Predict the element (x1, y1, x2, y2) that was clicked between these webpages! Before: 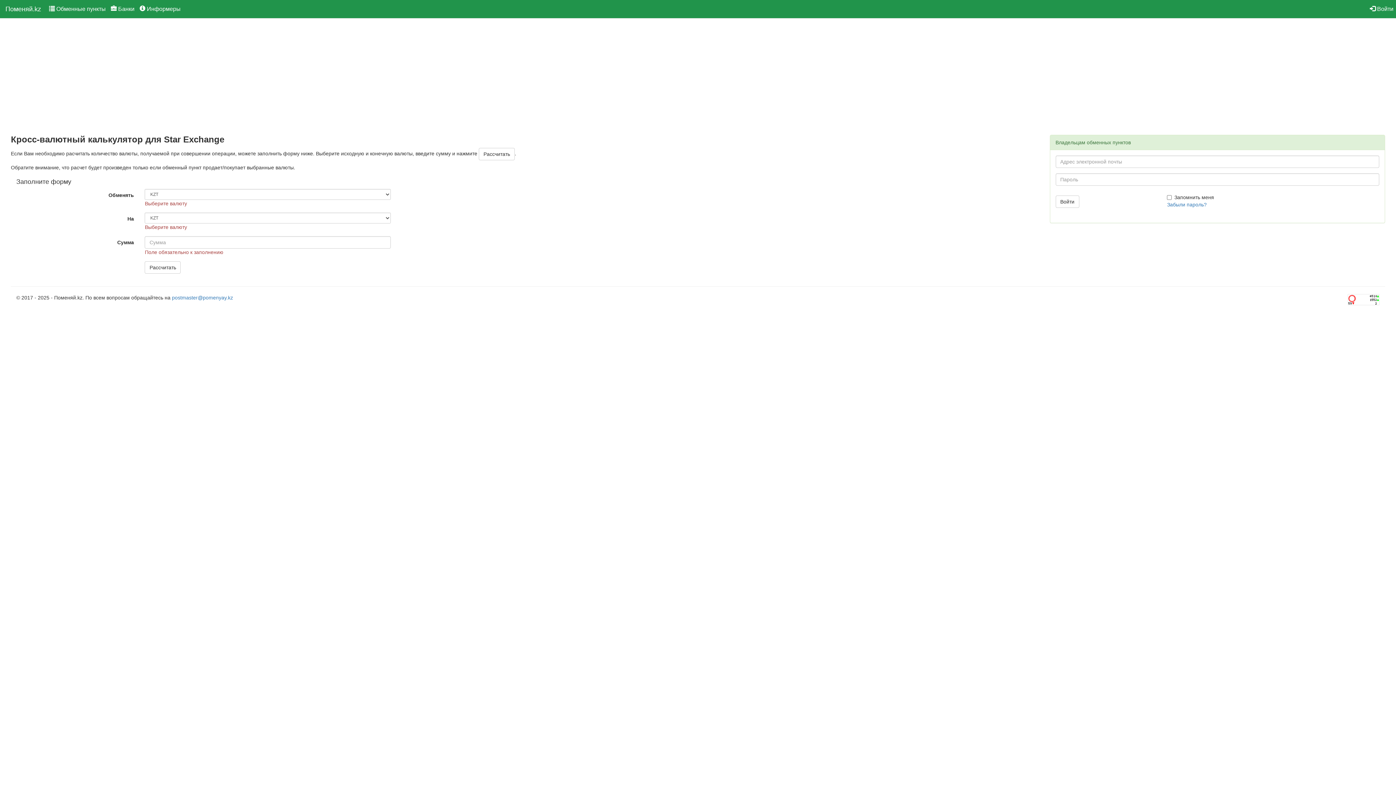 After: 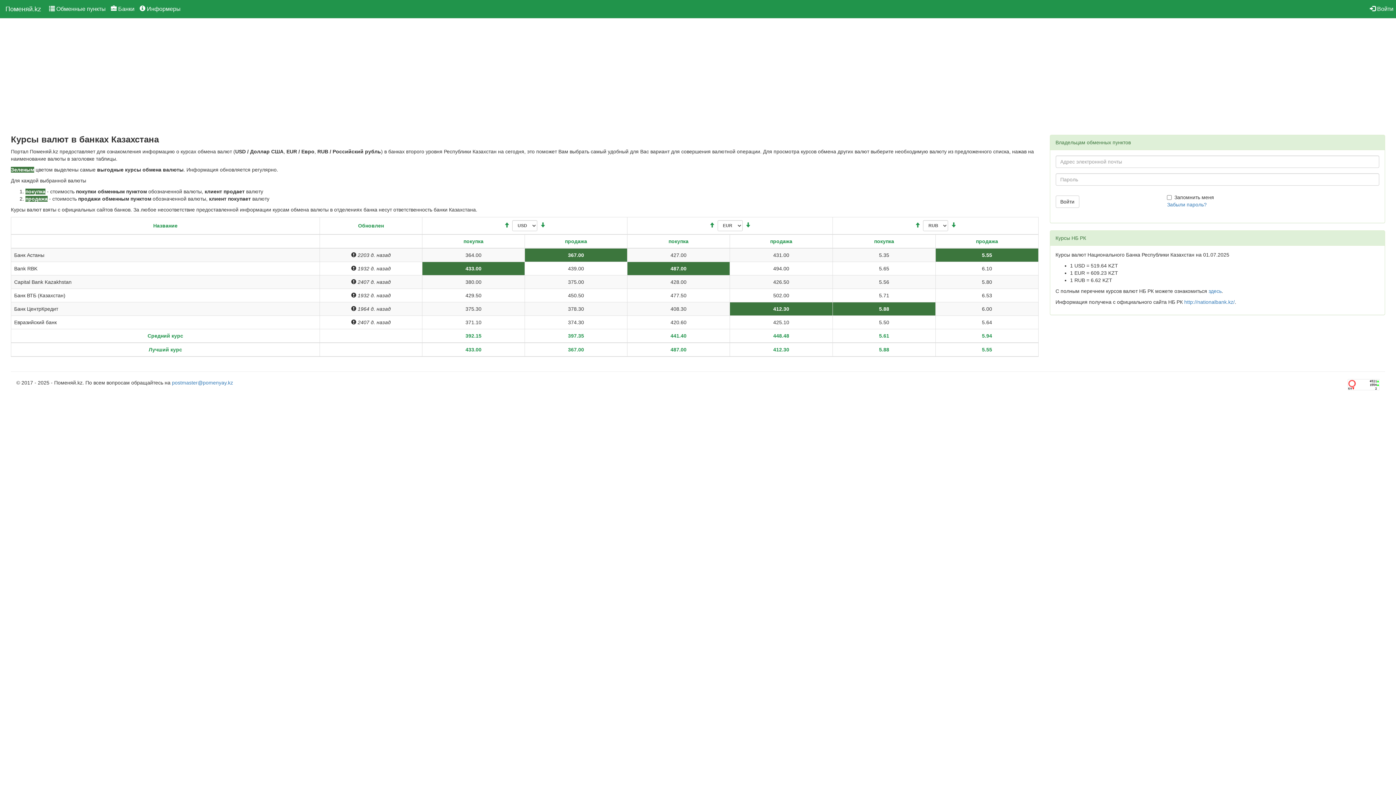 Action: label:  Банки bbox: (108, 0, 137, 18)